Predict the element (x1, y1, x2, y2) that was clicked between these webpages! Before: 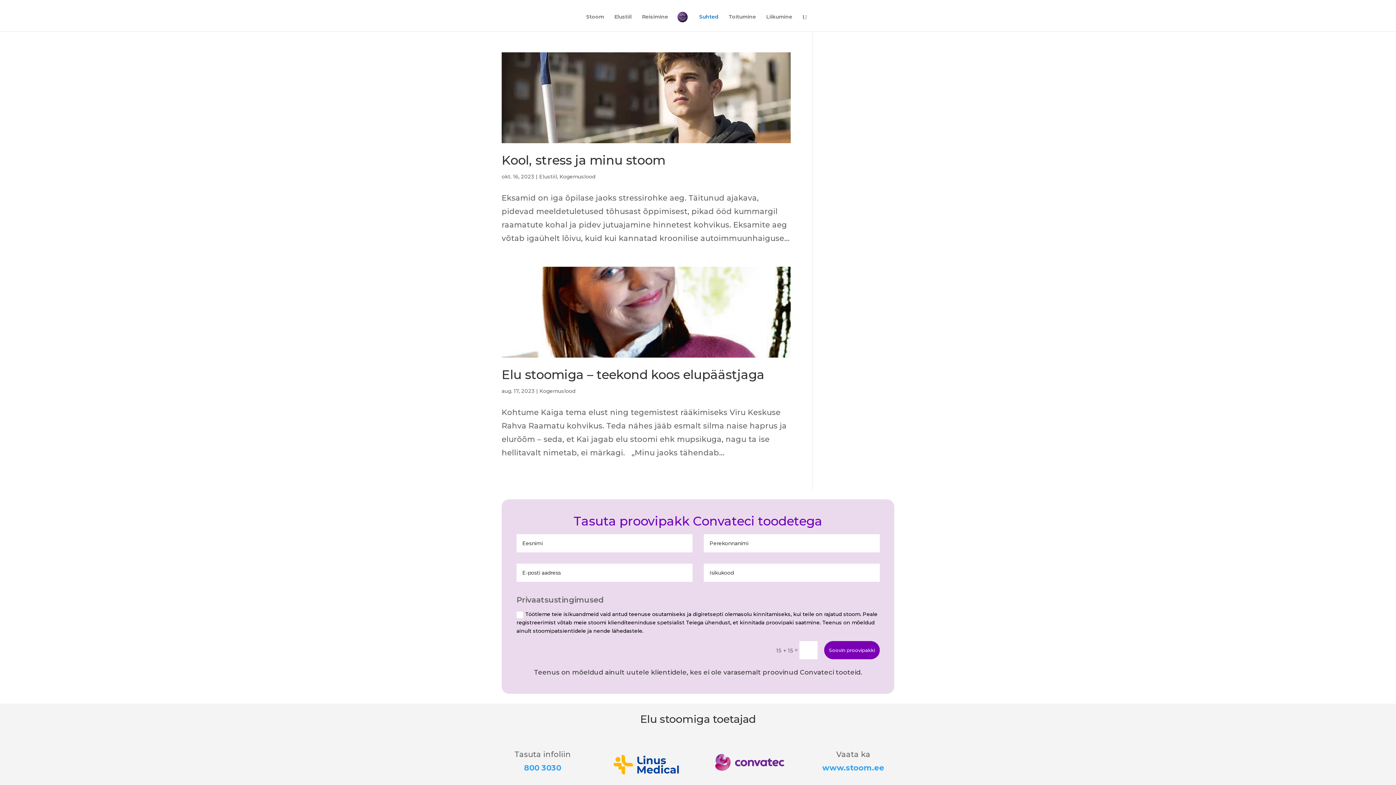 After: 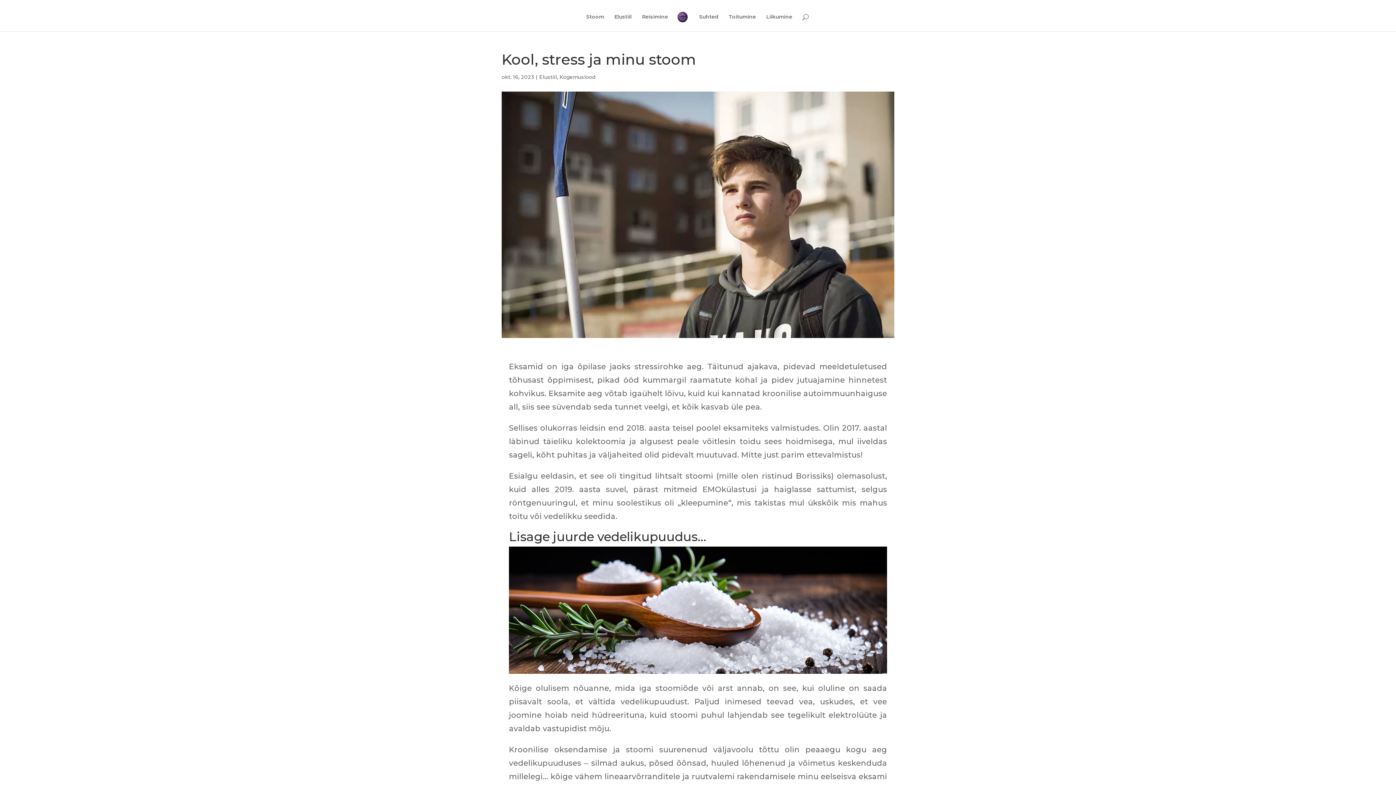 Action: bbox: (501, 52, 790, 143)